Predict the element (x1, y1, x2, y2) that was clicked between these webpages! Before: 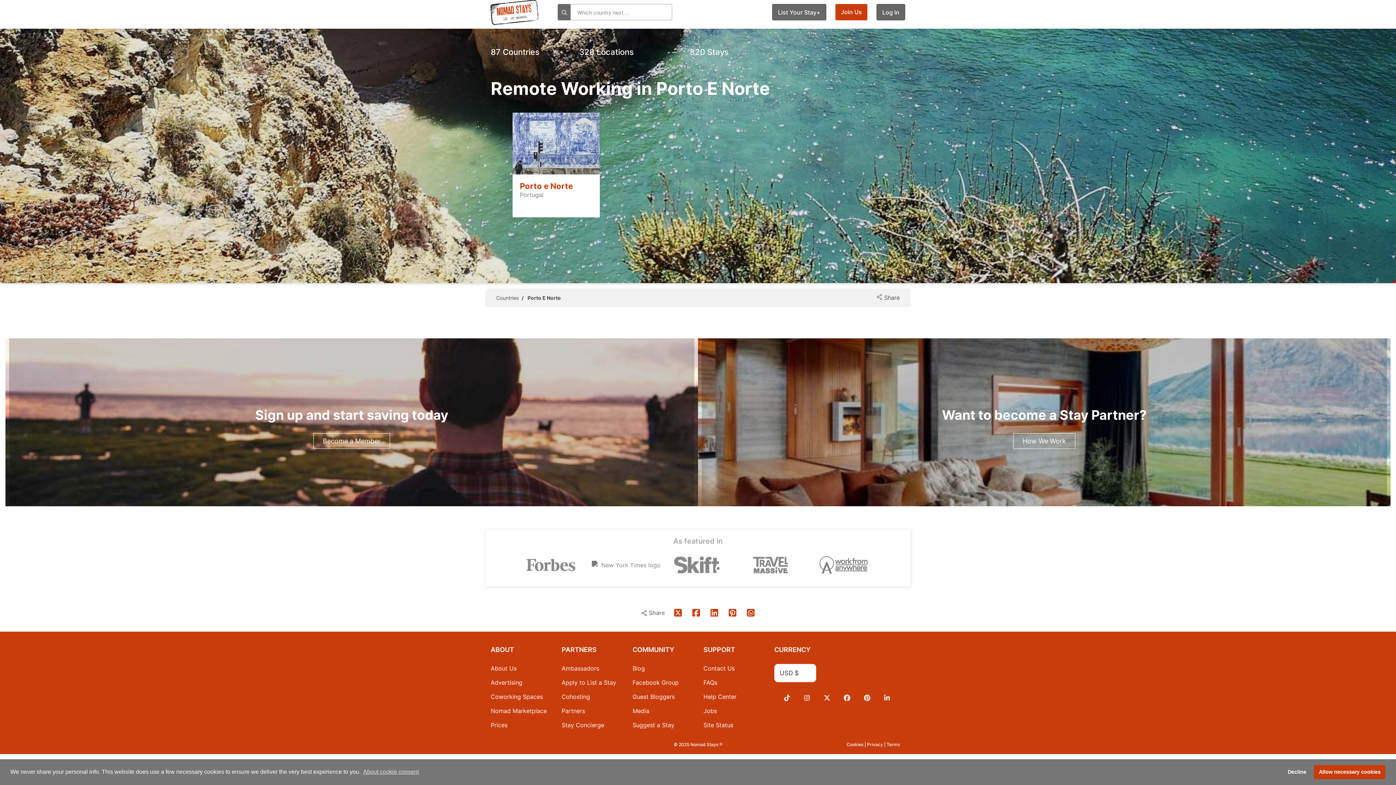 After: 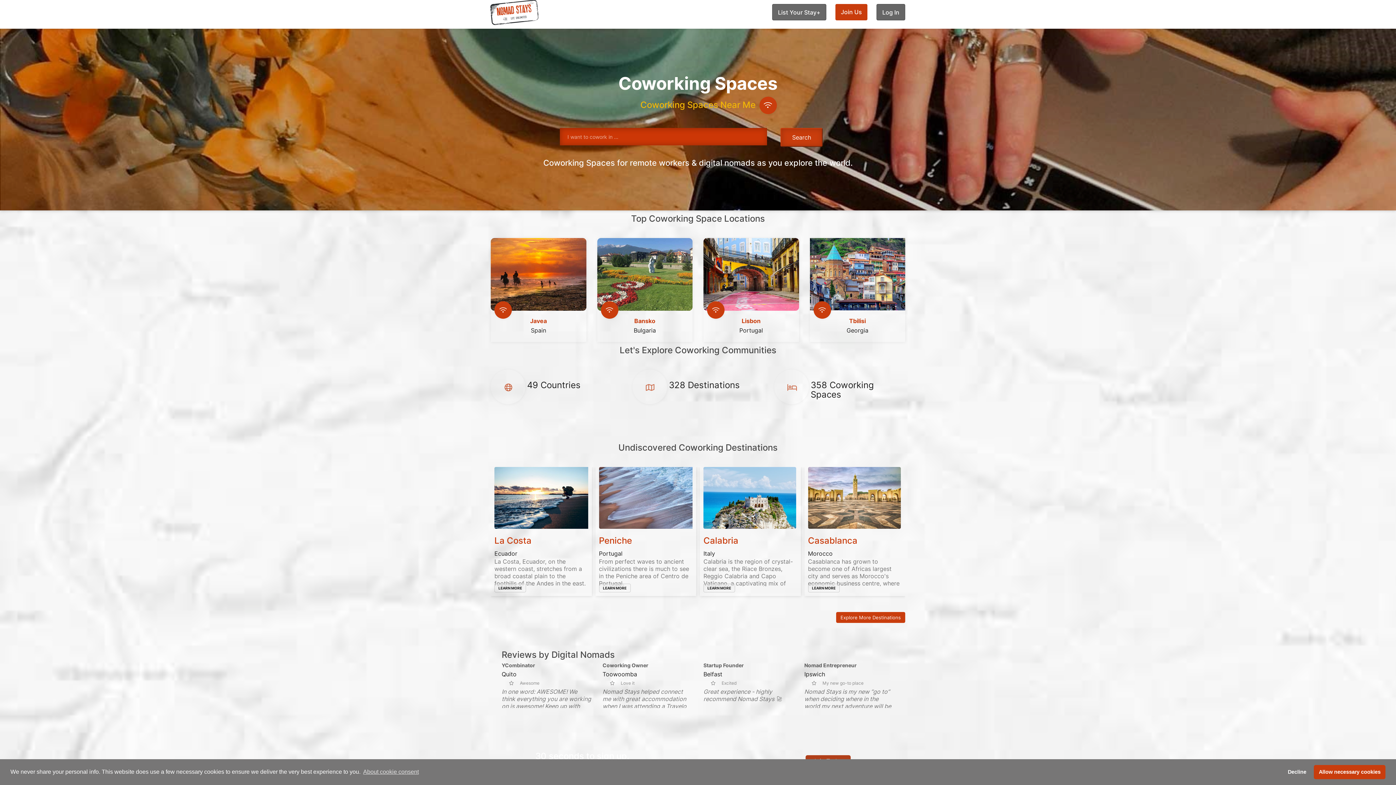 Action: bbox: (490, 693, 542, 700) label: Coworking Spaces